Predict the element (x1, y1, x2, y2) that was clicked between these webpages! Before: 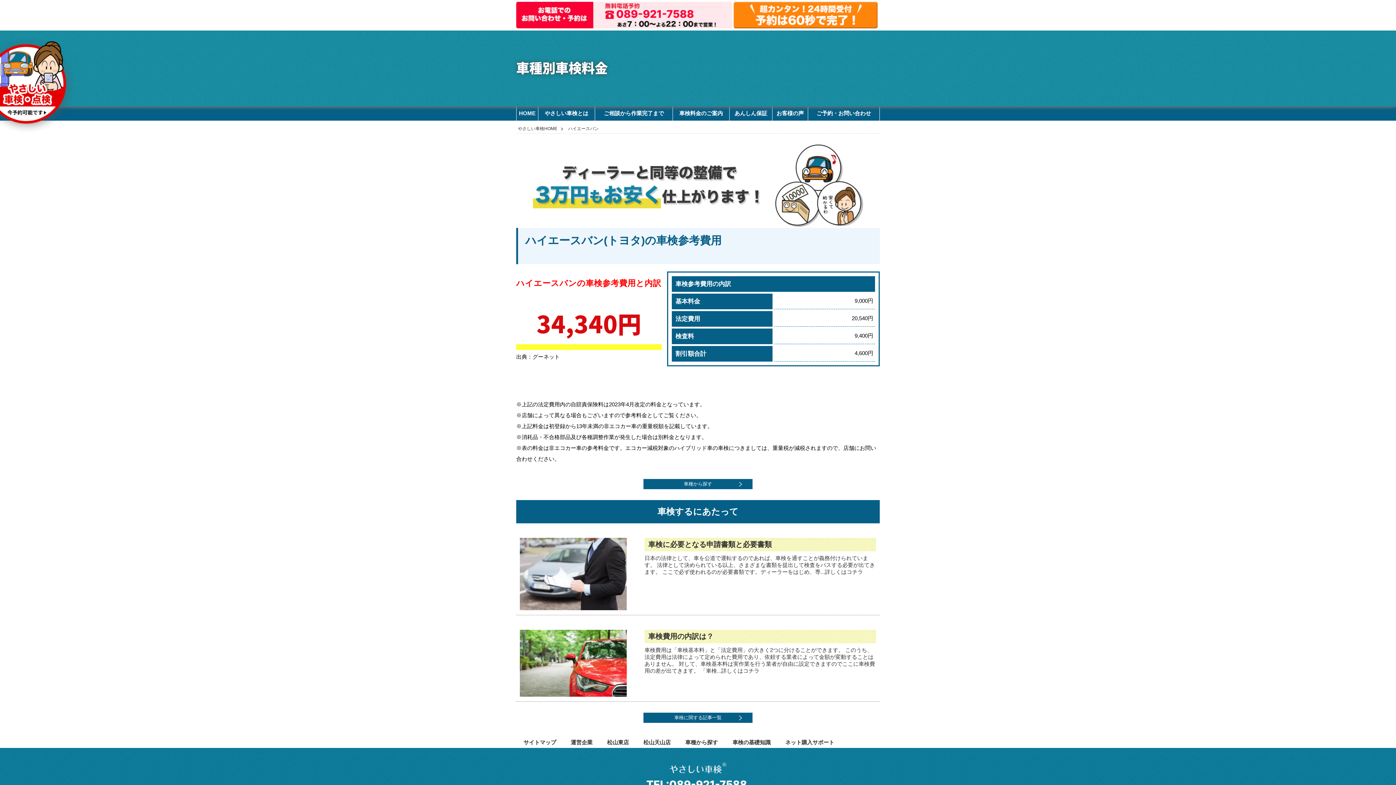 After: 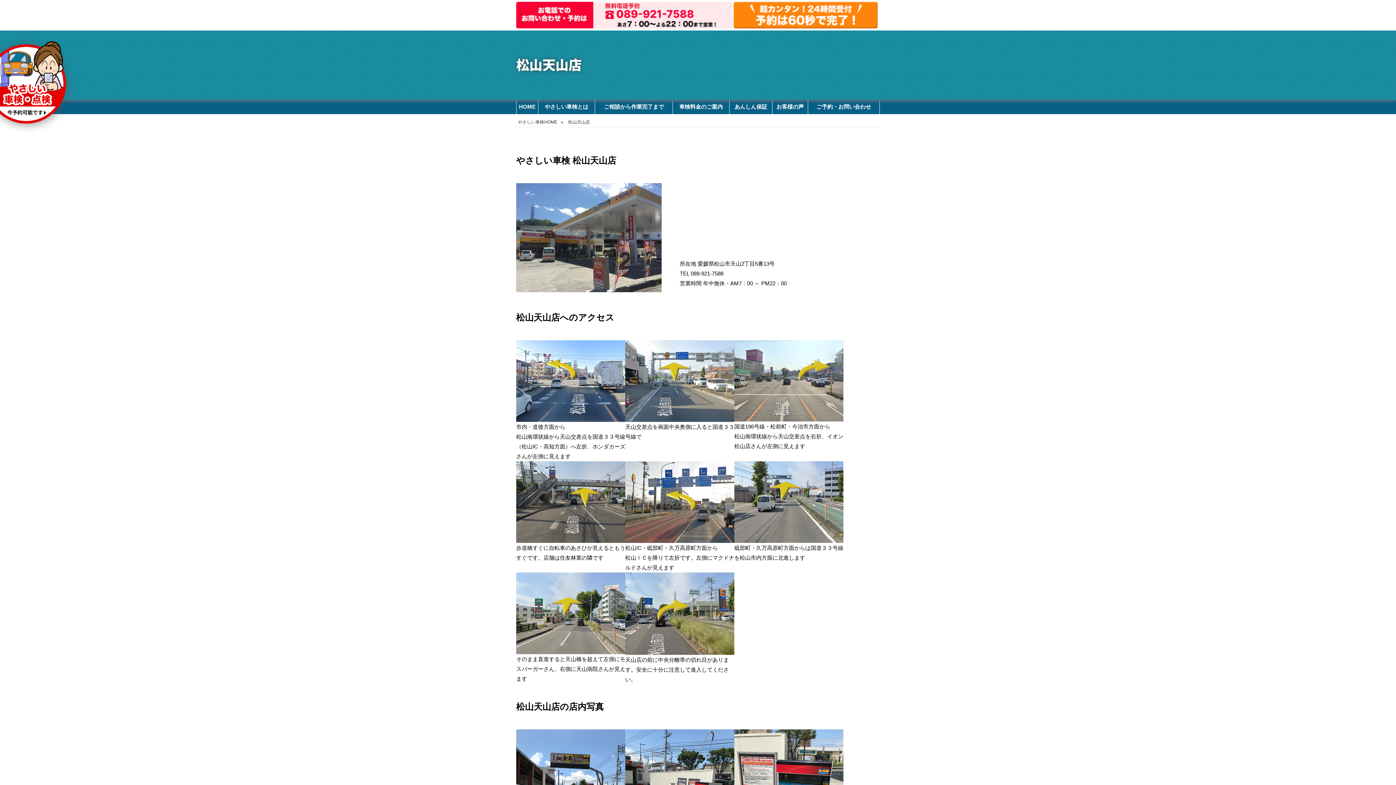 Action: bbox: (636, 737, 678, 748) label: 松山天山店